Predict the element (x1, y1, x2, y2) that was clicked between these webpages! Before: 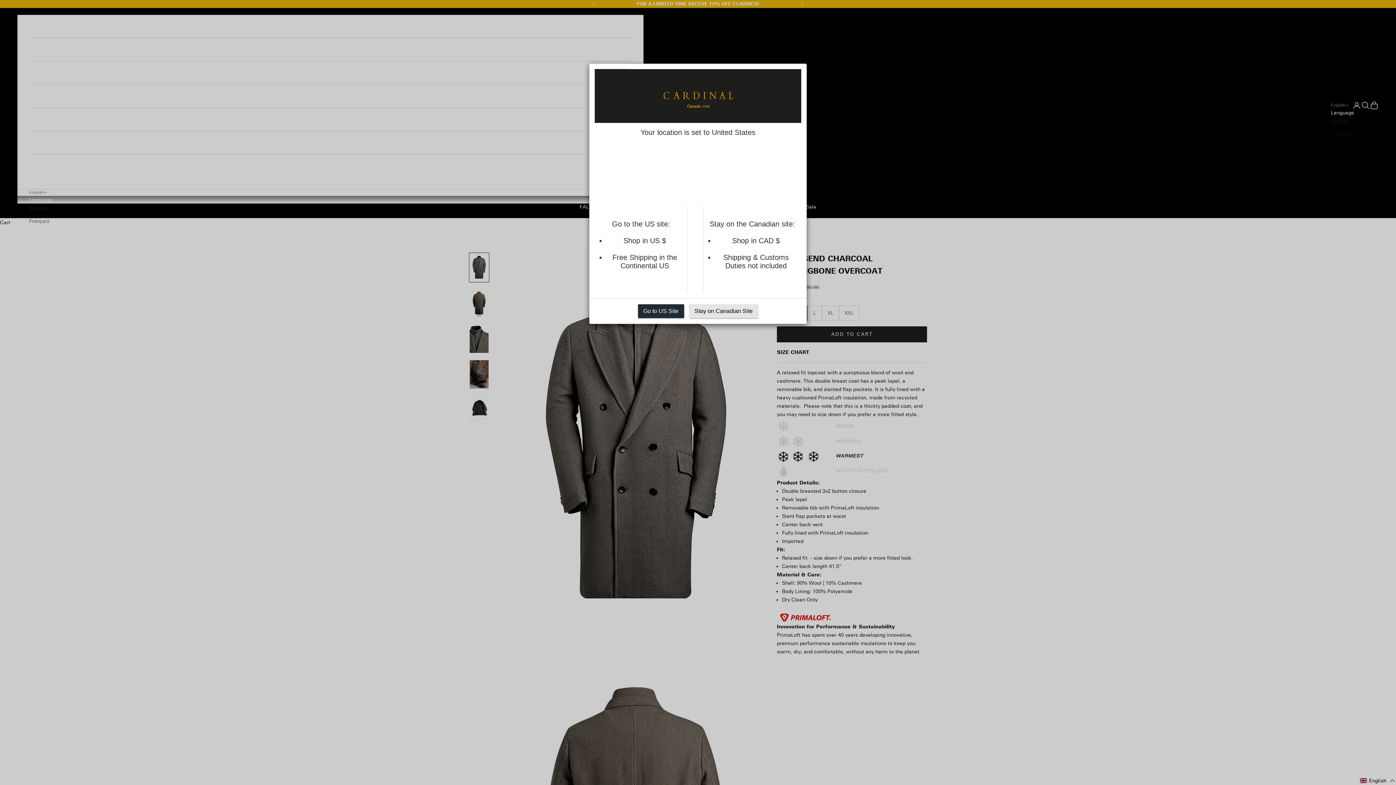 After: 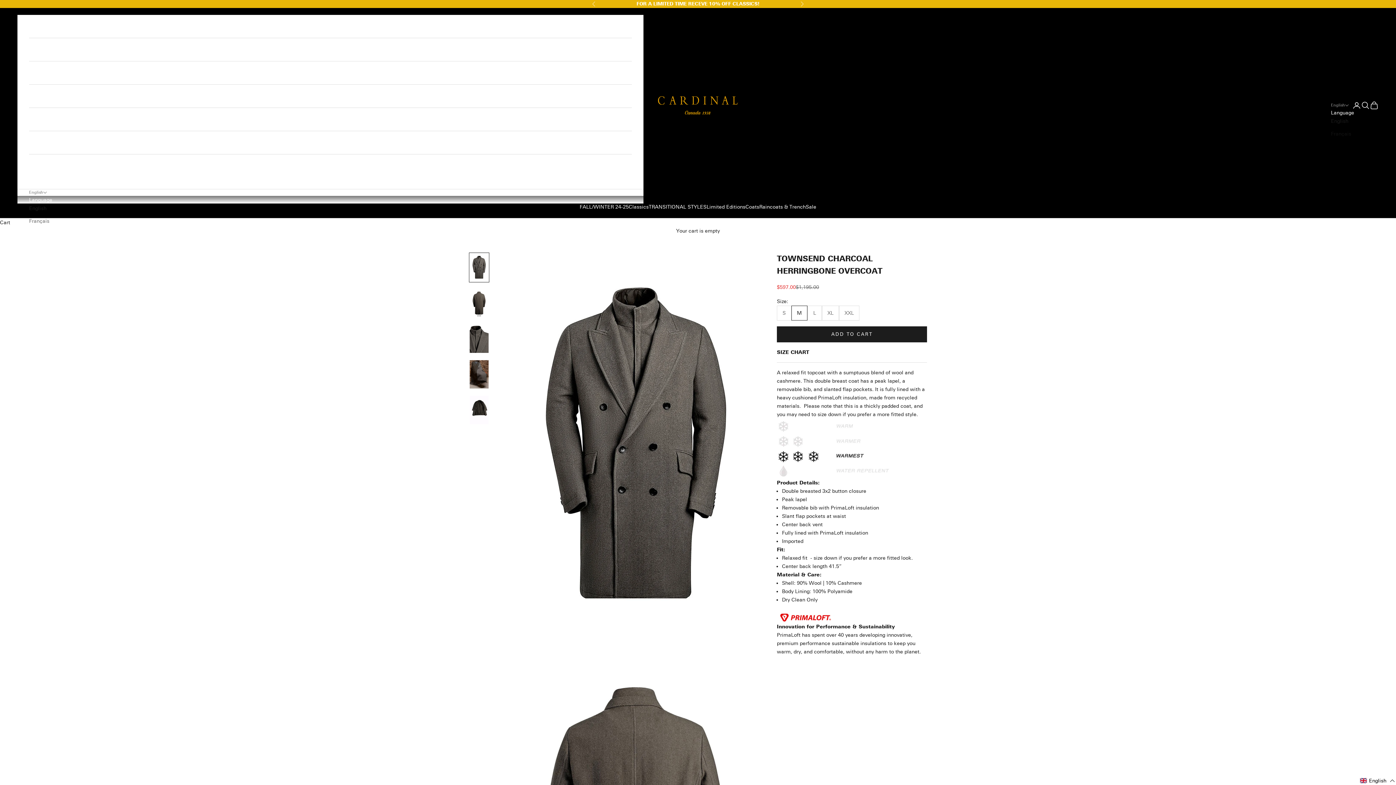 Action: label: Stay on Canadian Site bbox: (689, 304, 758, 318)